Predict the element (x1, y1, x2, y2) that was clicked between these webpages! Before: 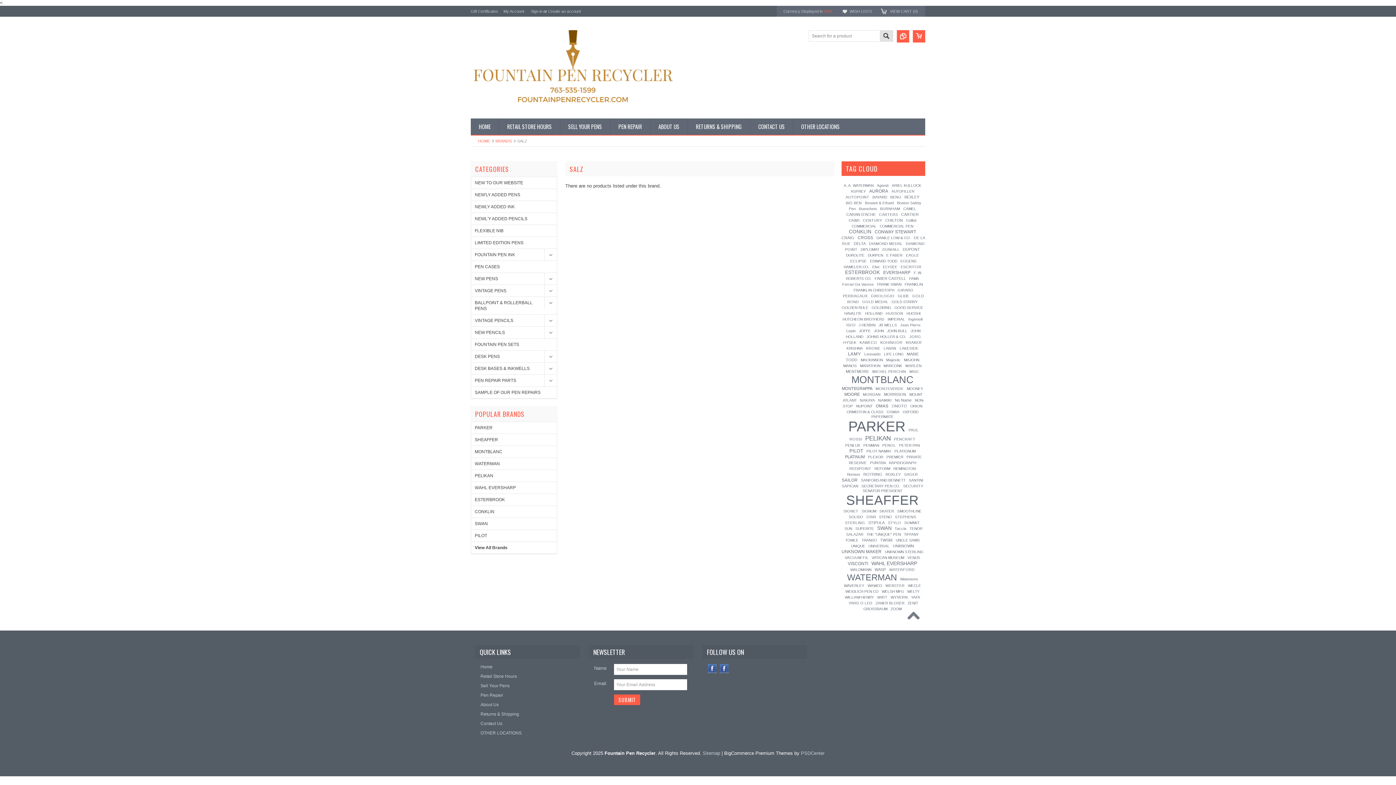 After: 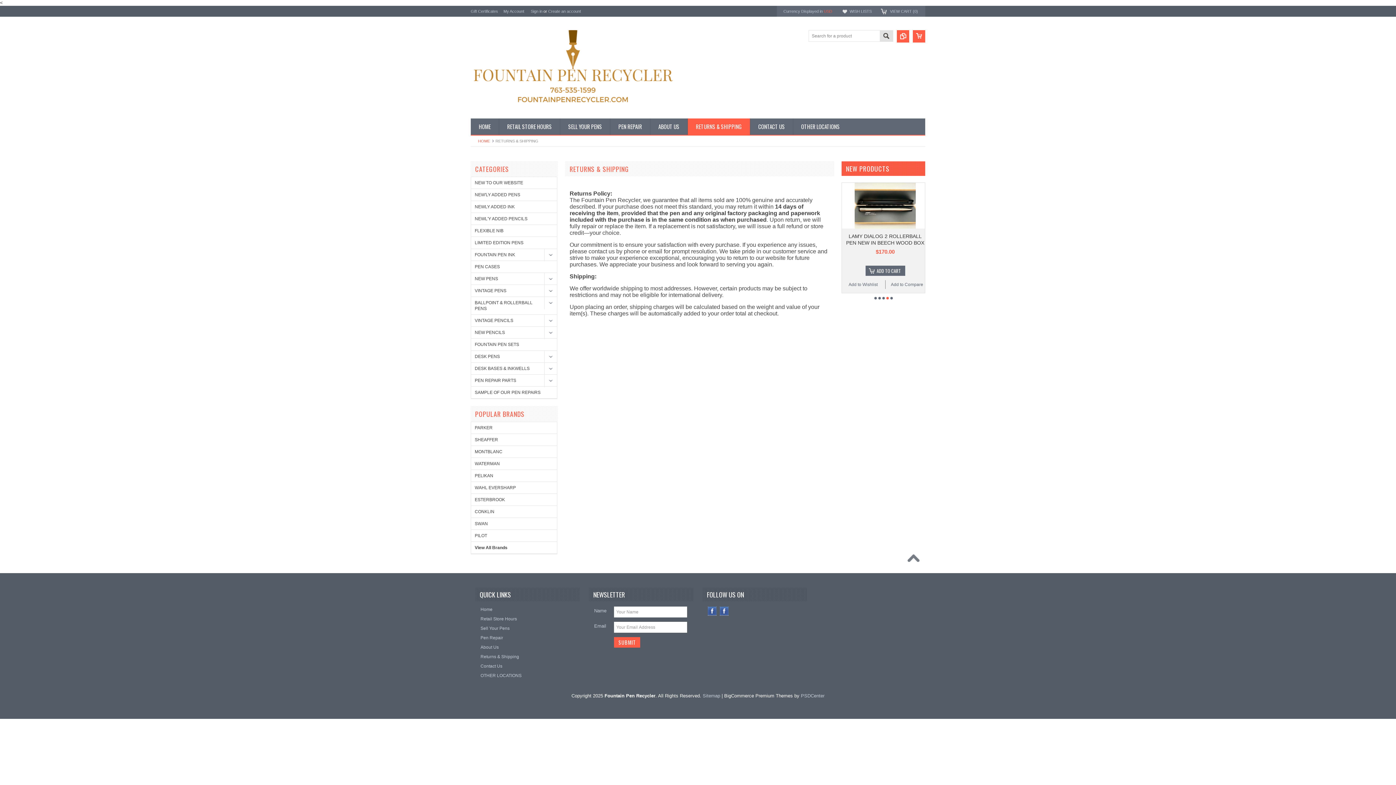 Action: bbox: (687, 118, 750, 134) label: RETURNS & SHIPPING